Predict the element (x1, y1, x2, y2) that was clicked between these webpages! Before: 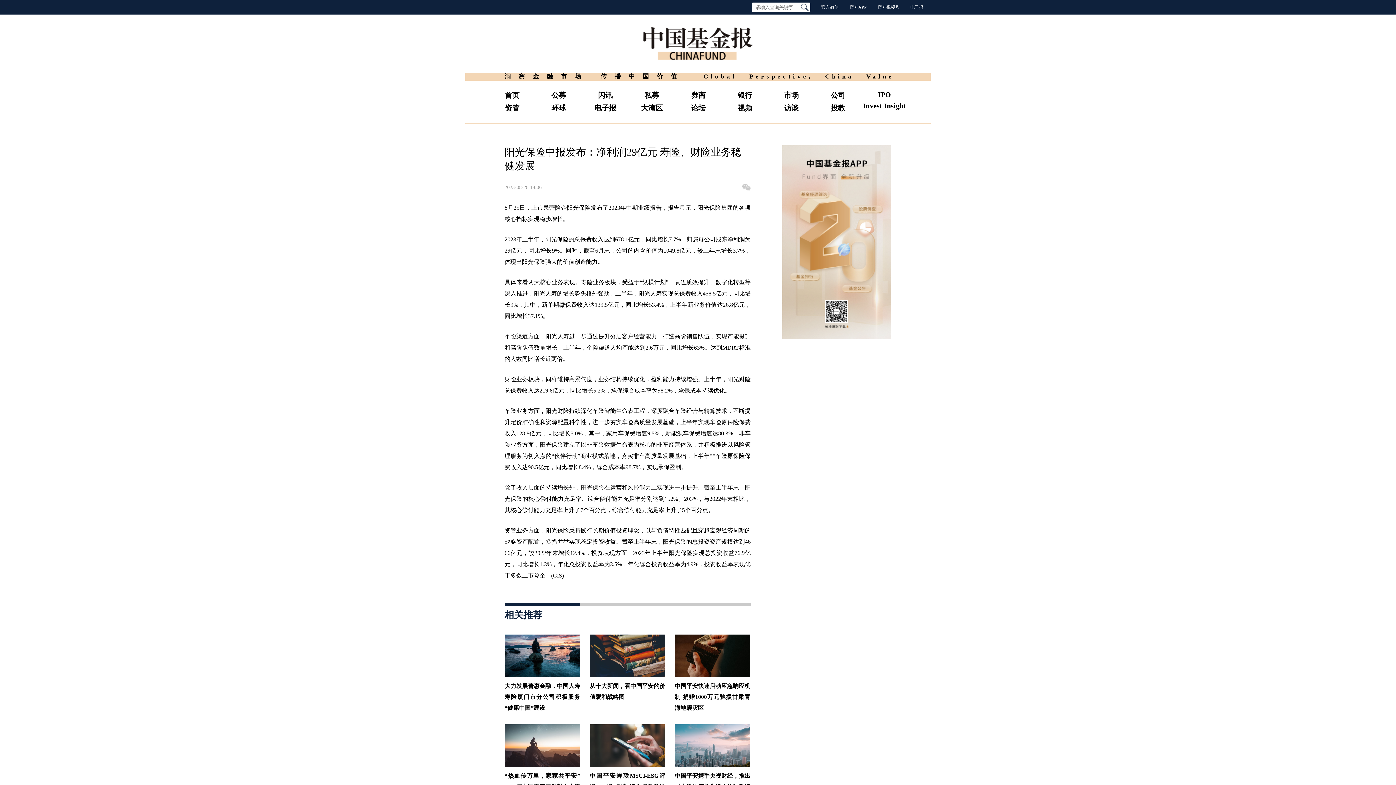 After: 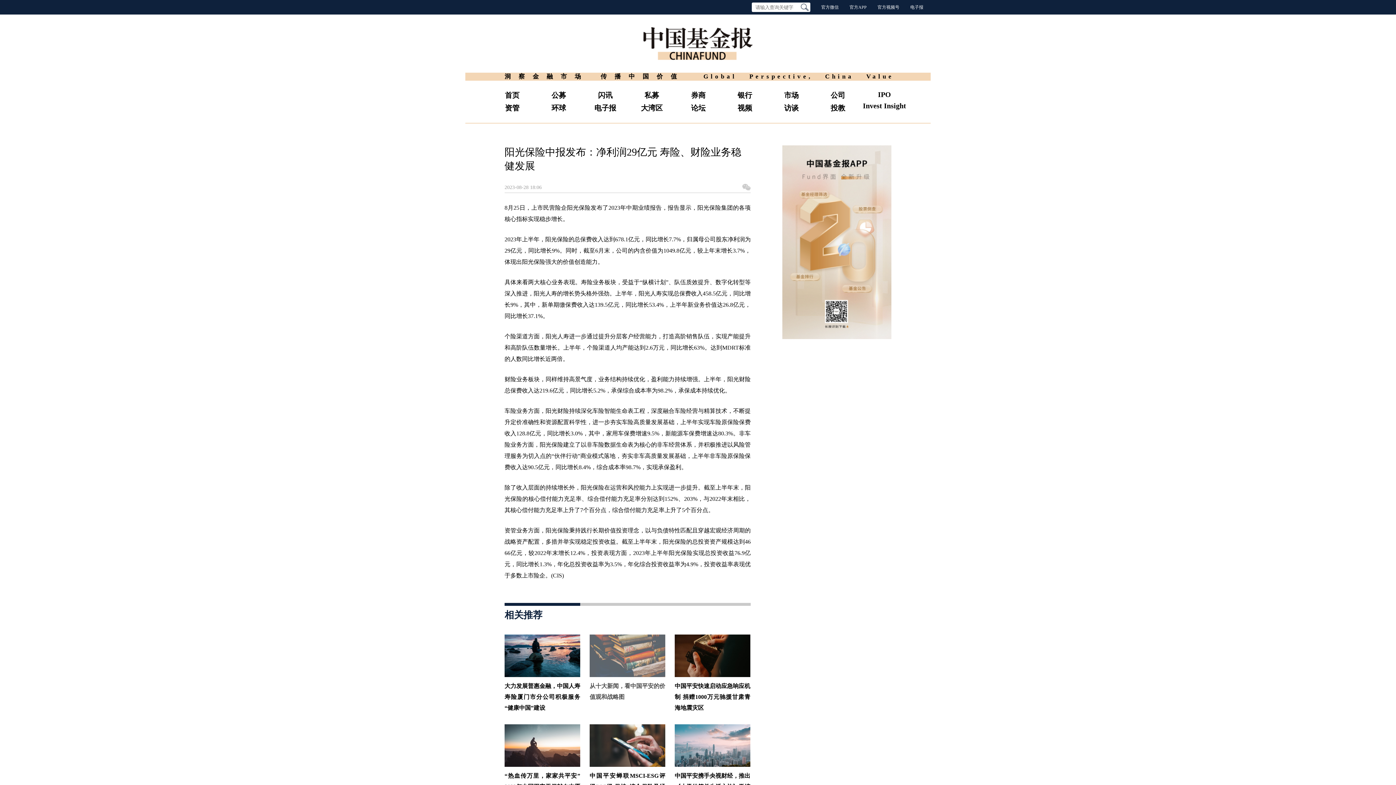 Action: label: 从十大新闻，看中国平安的价值观和战略图 bbox: (589, 634, 665, 713)